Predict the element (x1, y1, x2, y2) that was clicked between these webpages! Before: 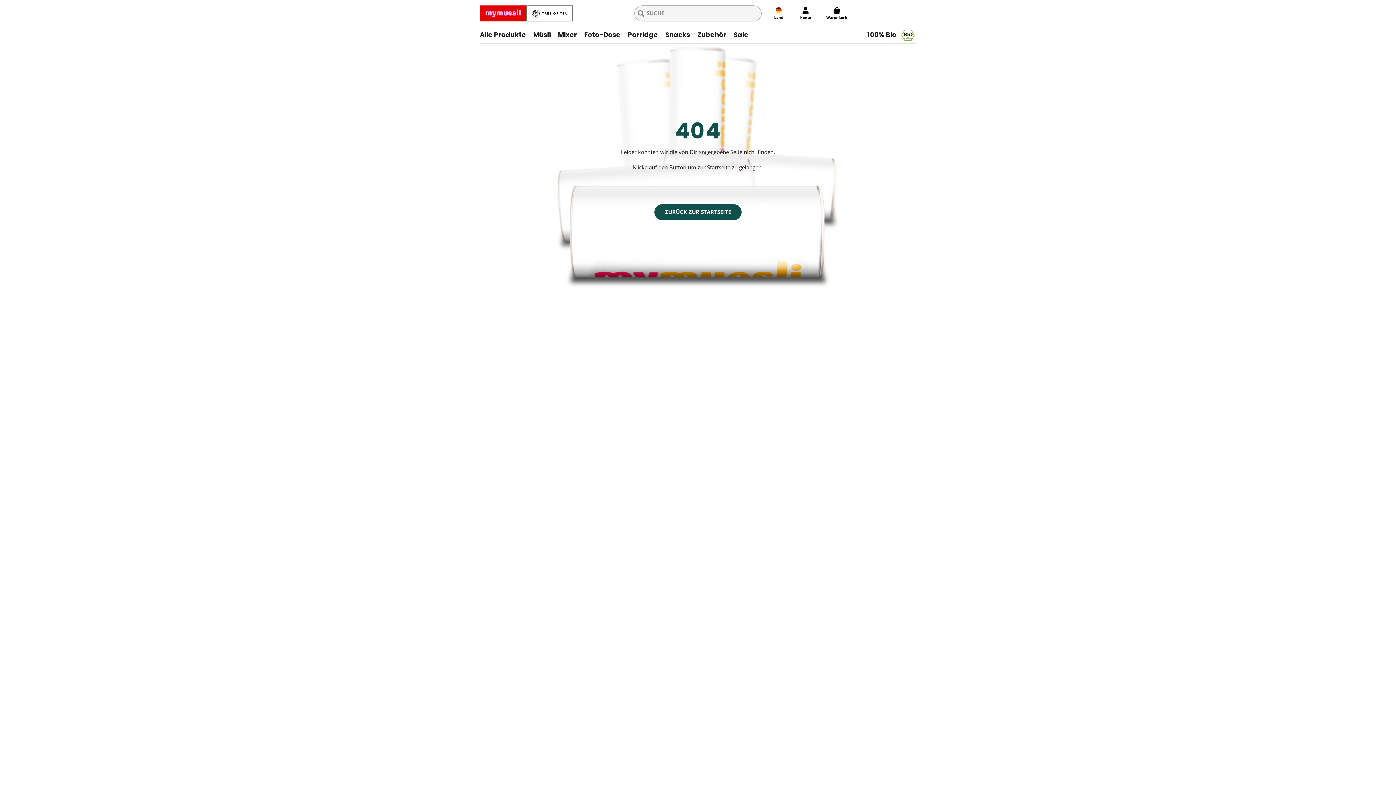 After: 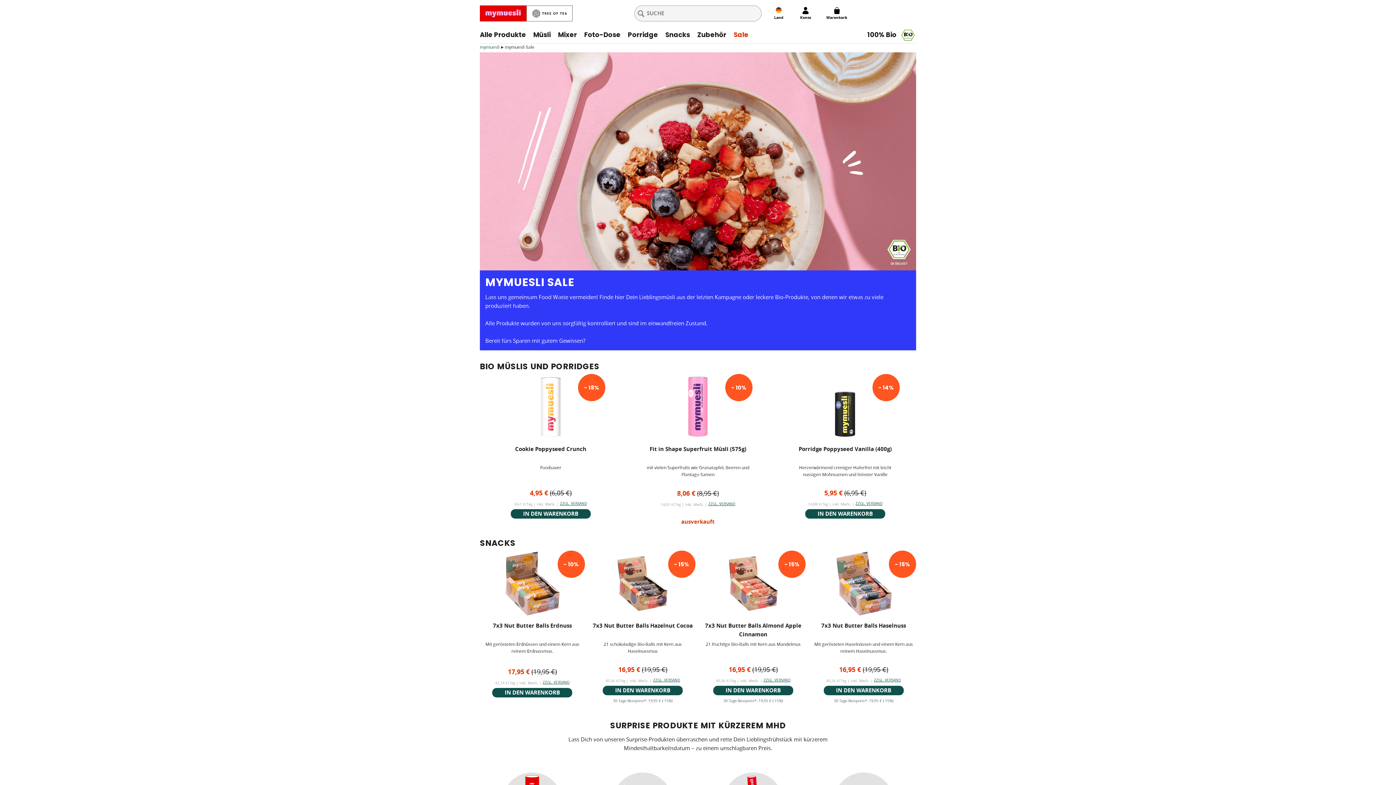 Action: label: Sale bbox: (730, 26, 752, 42)